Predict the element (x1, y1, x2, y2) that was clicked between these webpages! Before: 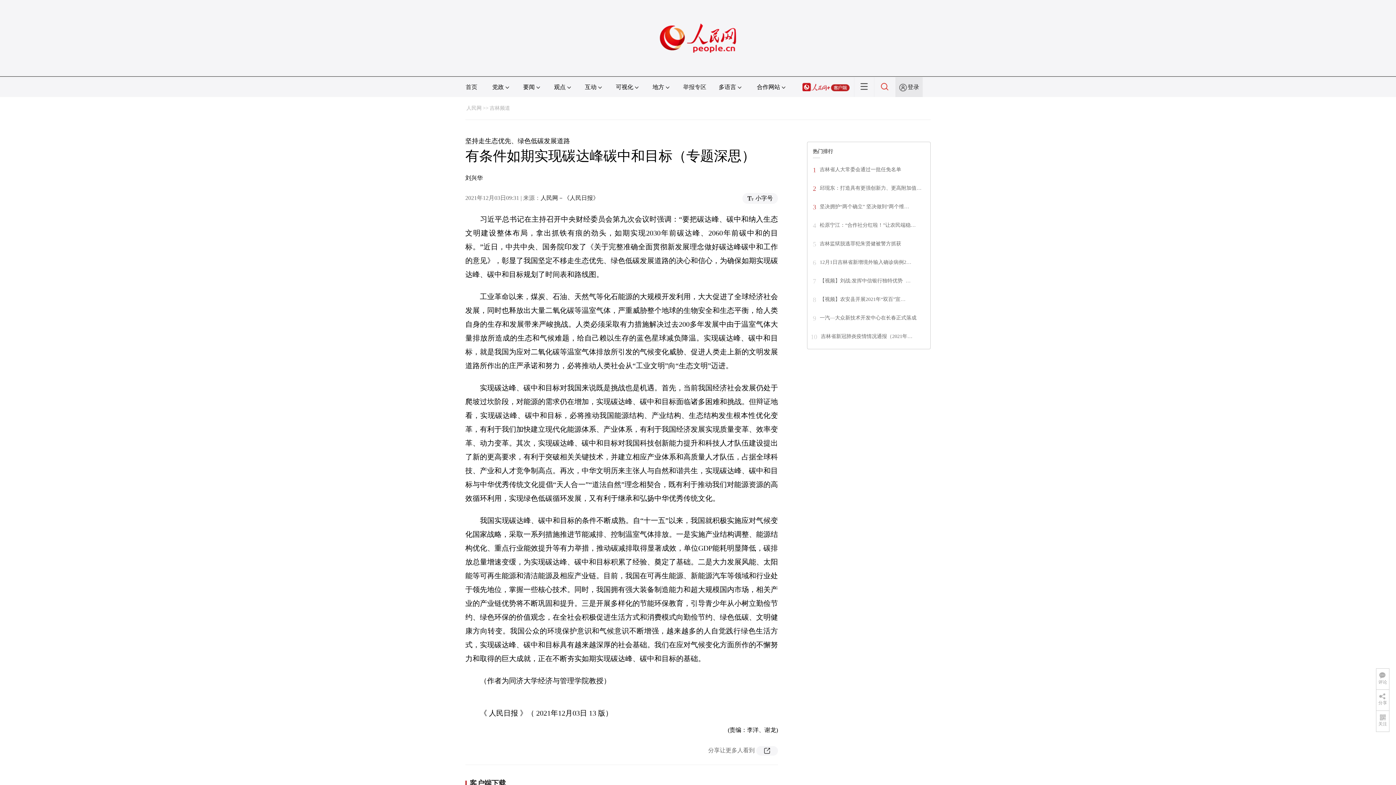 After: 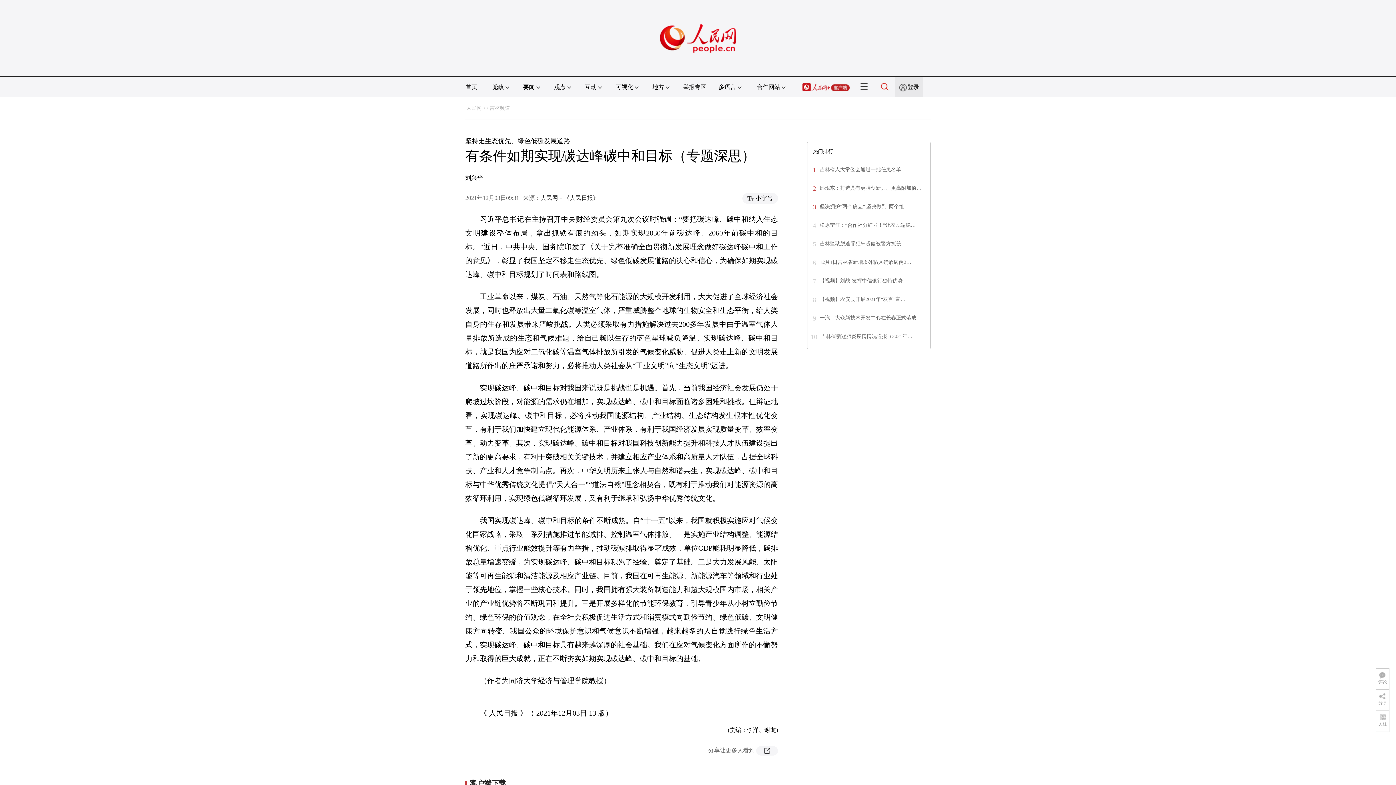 Action: bbox: (820, 296, 905, 302) label: 【视频】农安县开展2021年“双百”宣…